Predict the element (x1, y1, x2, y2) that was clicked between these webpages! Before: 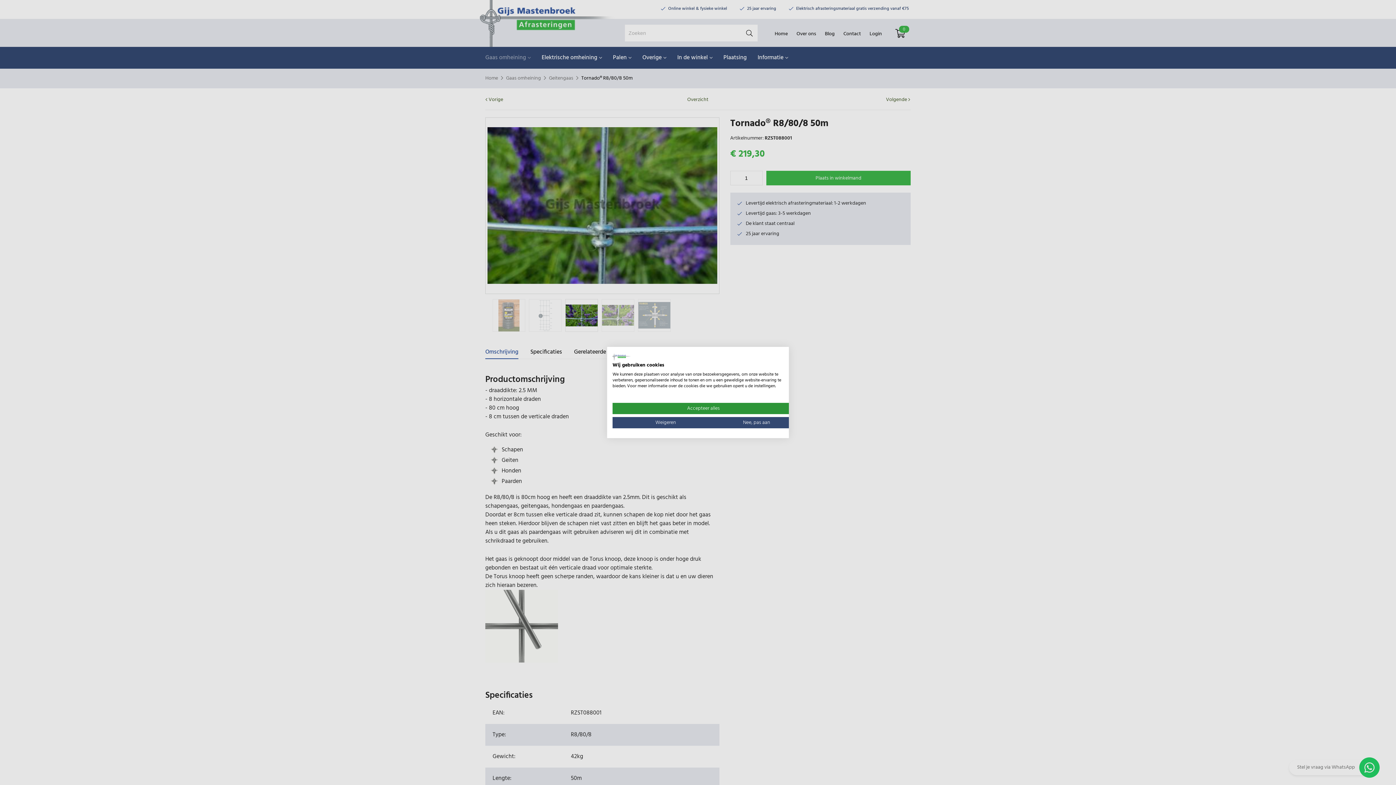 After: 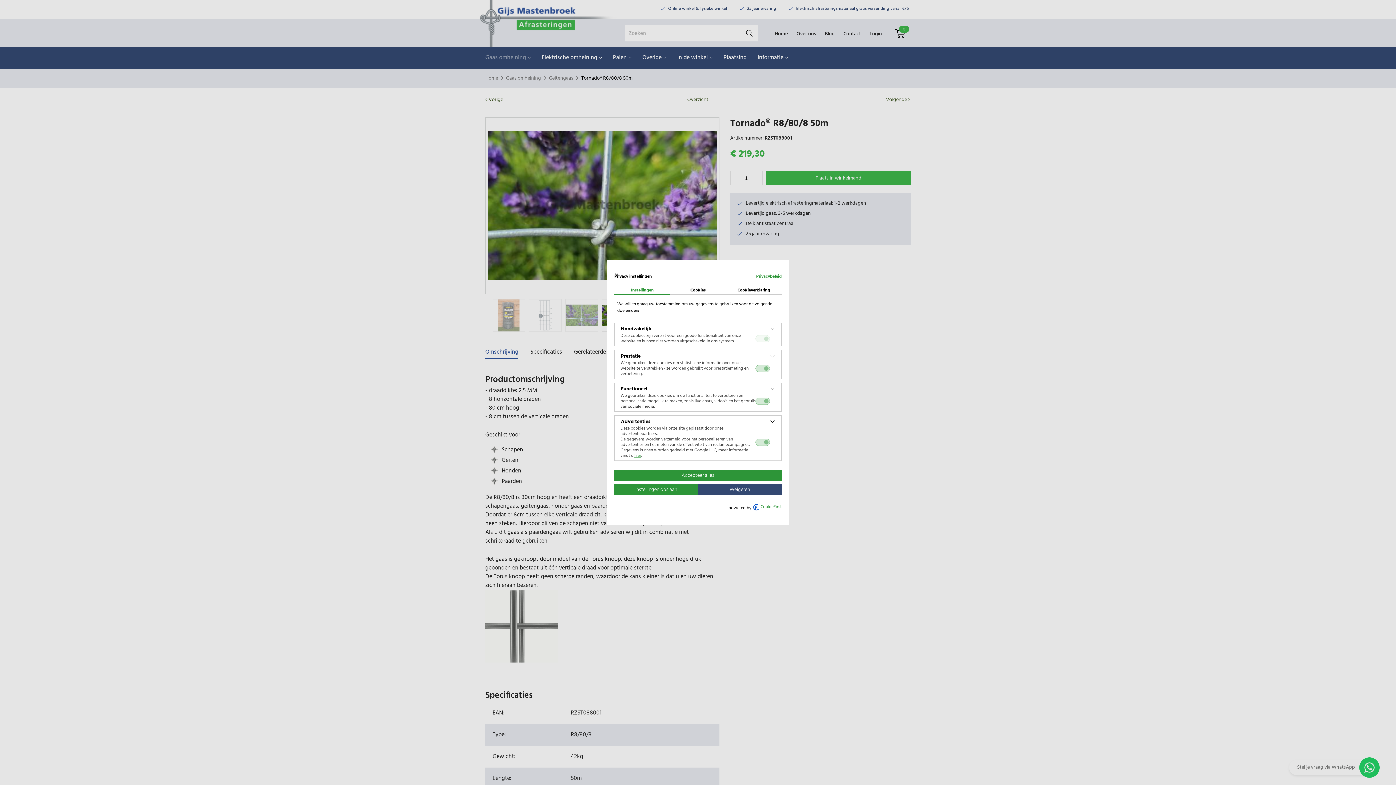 Action: bbox: (718, 417, 794, 428) label: Pas cookie voorkeuren aan